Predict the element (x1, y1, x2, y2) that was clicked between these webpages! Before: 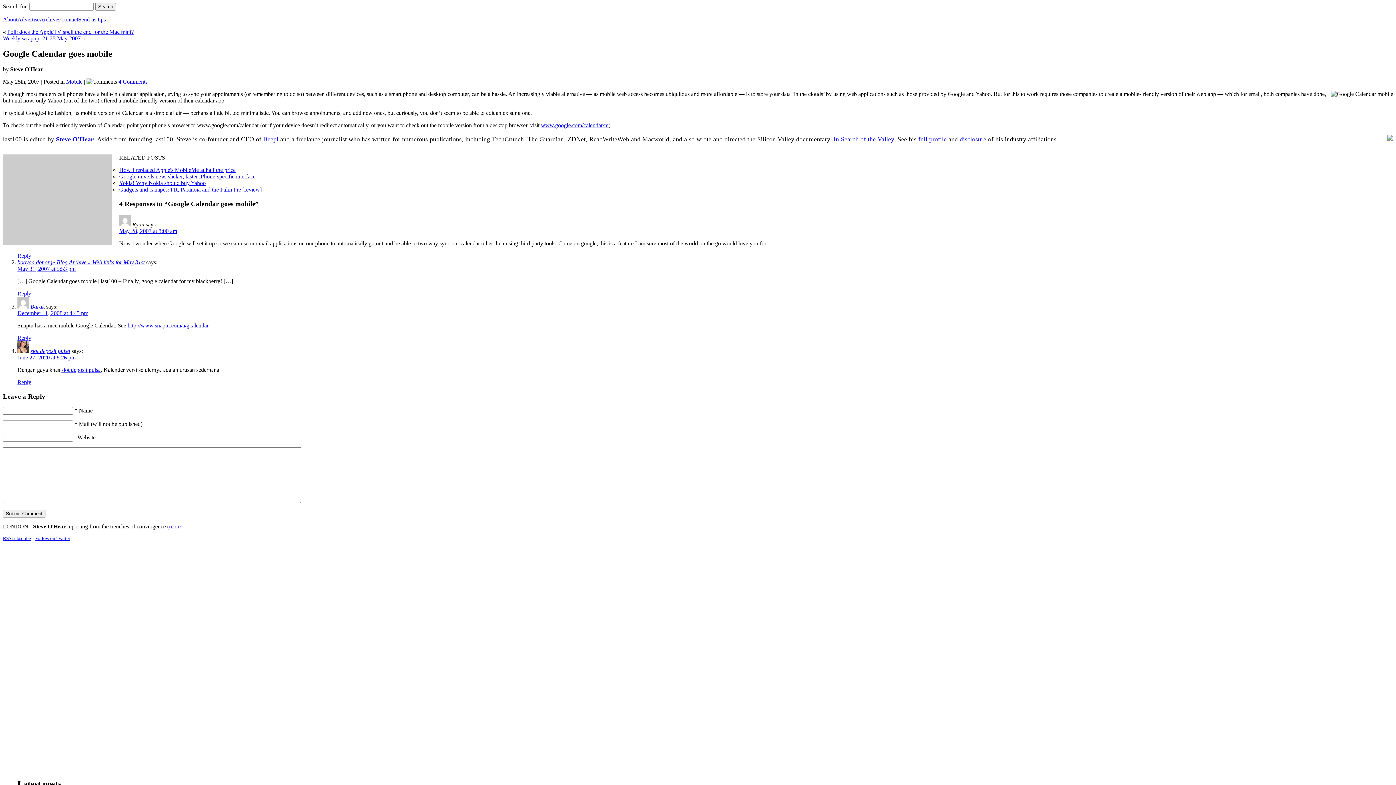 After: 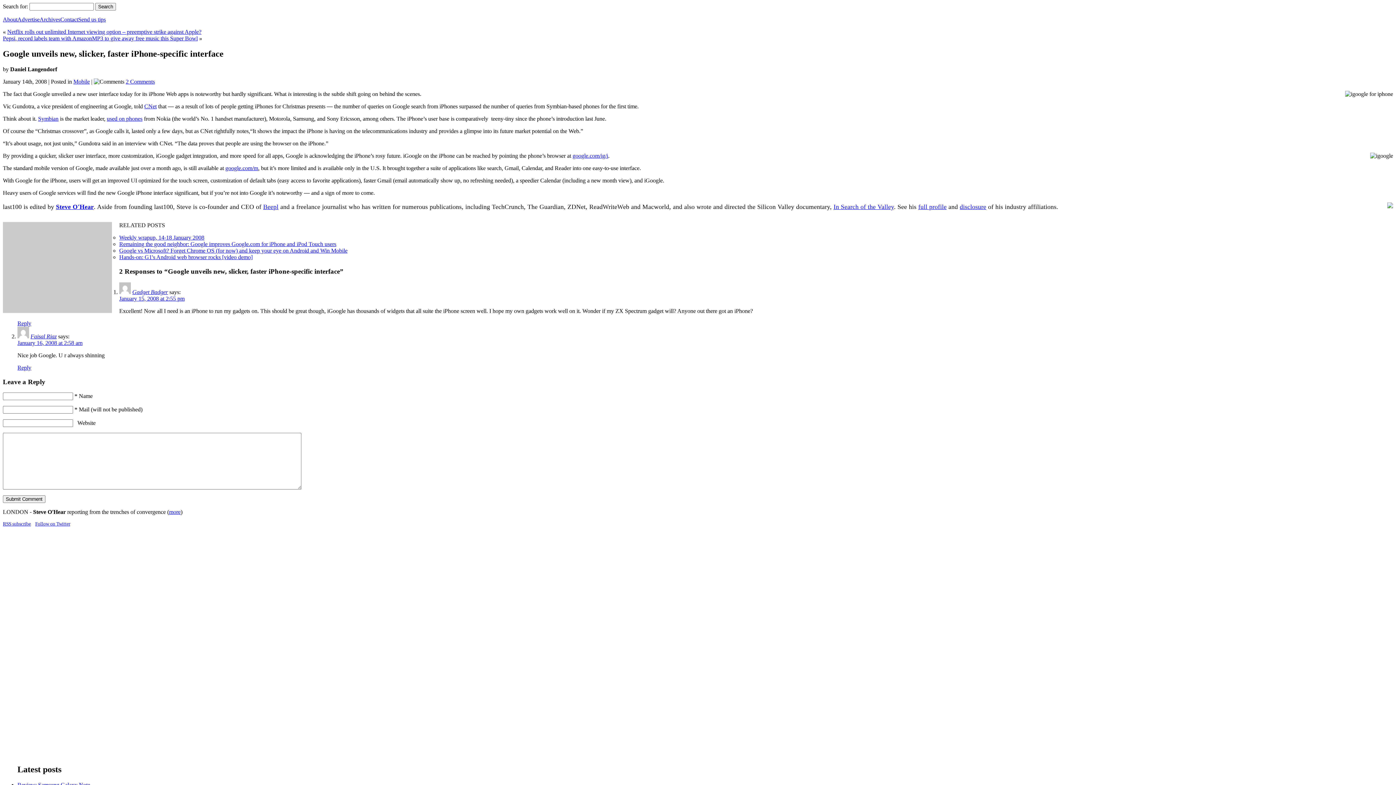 Action: bbox: (119, 173, 255, 179) label: Google unveils new, slicker, faster iPhone-specific interface